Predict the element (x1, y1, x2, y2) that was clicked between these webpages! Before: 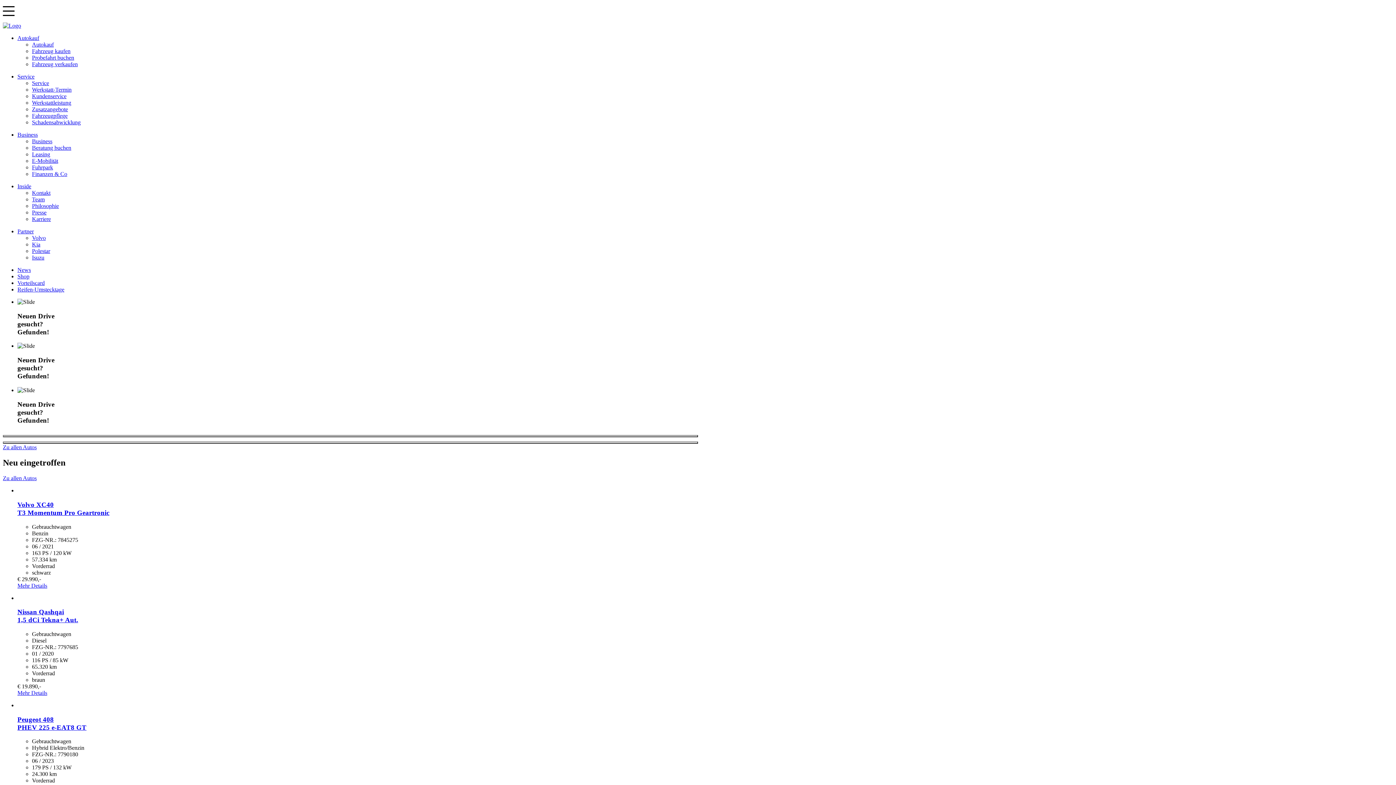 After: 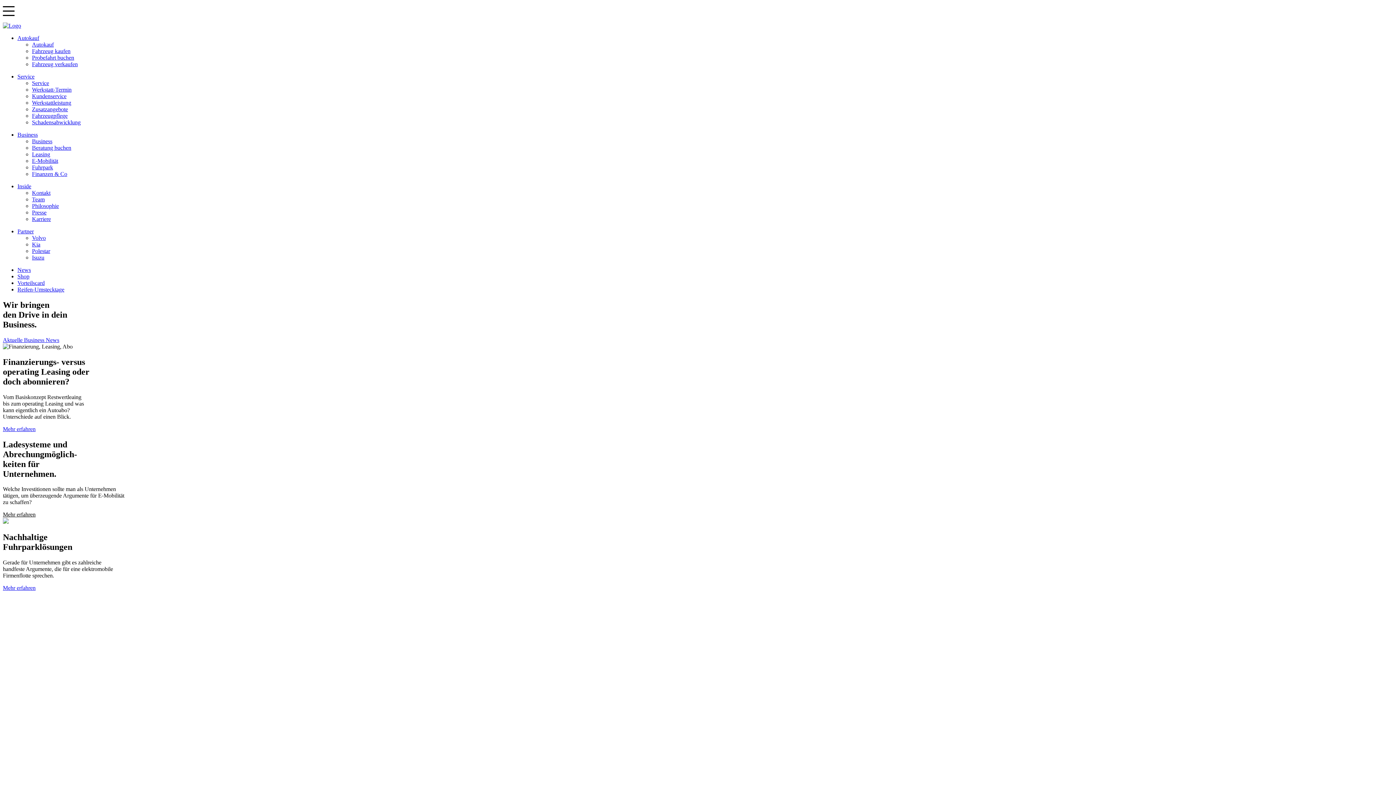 Action: label: Business bbox: (17, 131, 37, 137)